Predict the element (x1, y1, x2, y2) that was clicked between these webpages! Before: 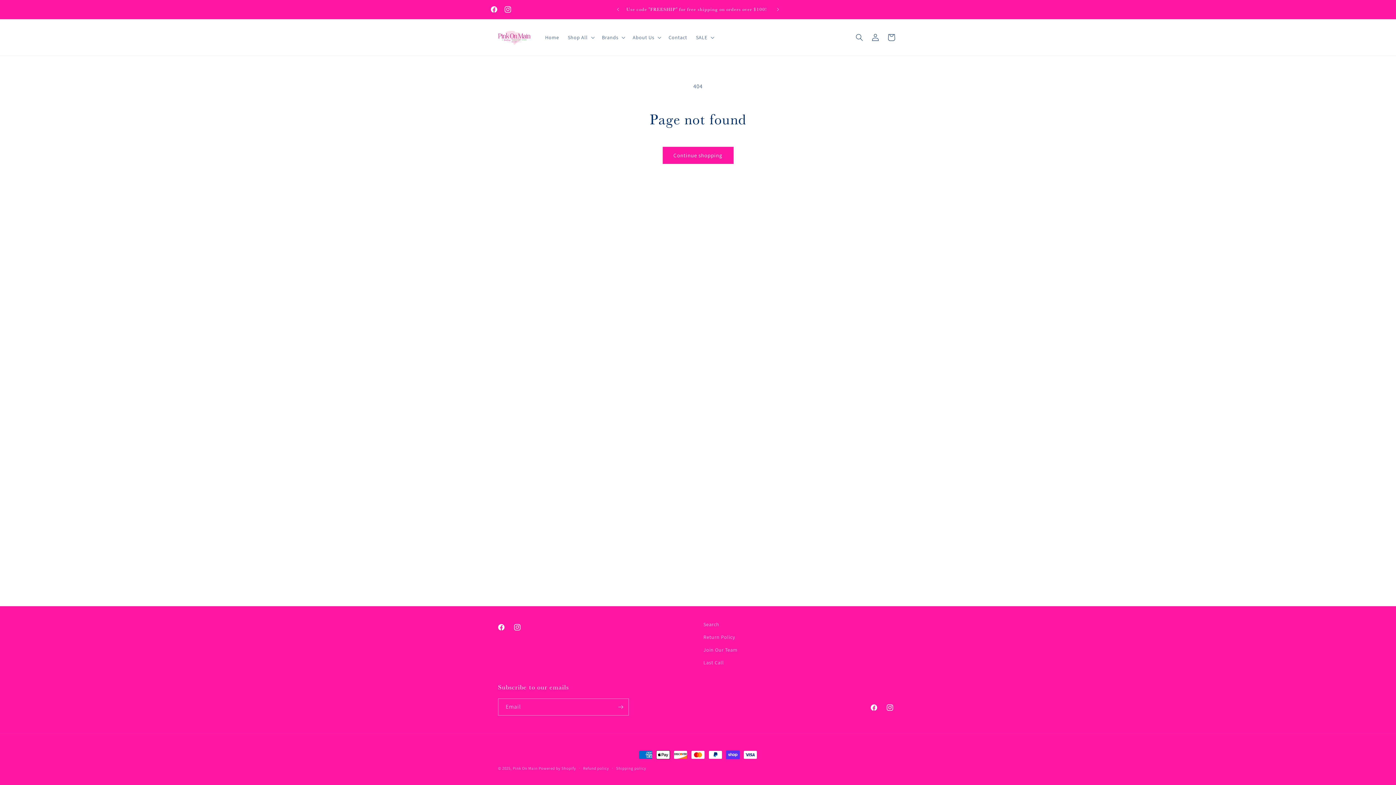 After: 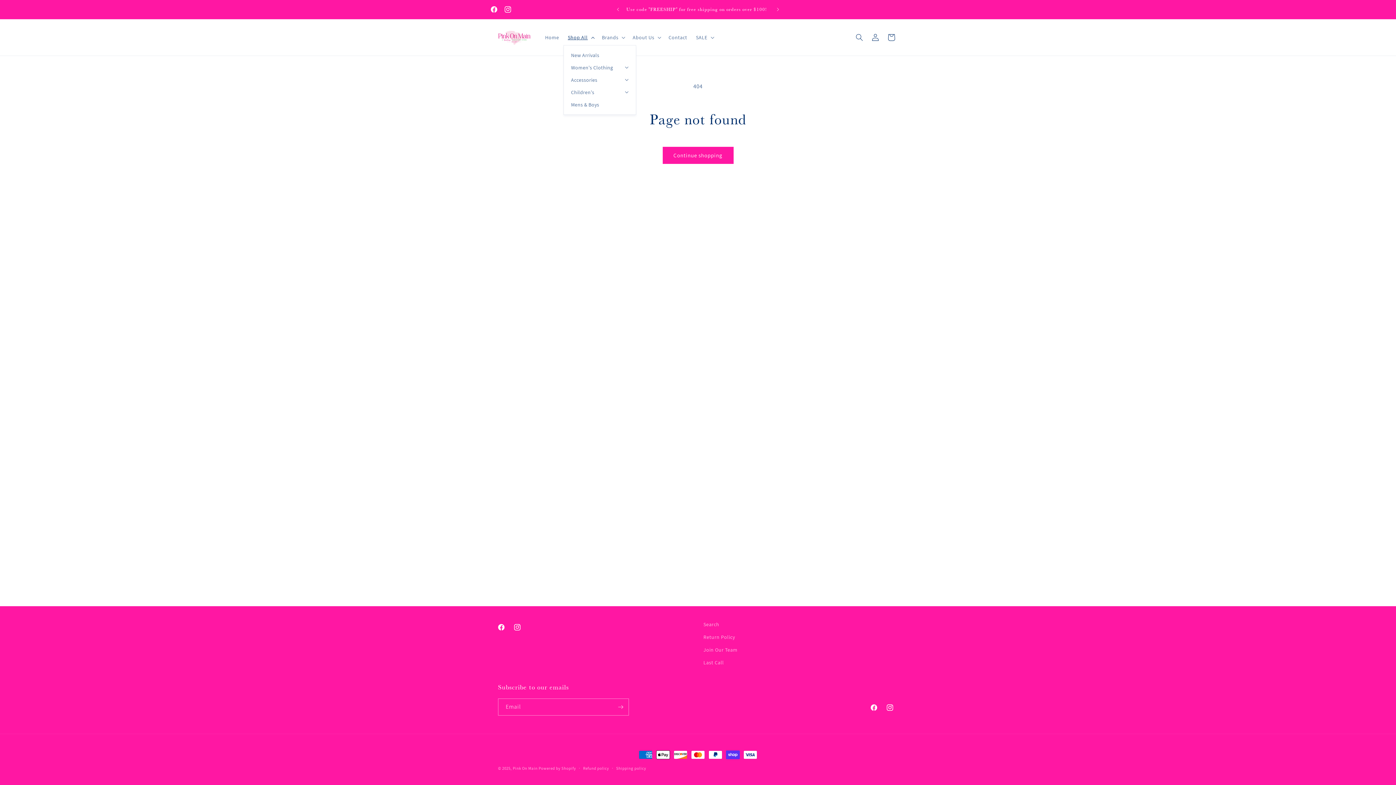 Action: bbox: (563, 29, 597, 45) label: Shop All